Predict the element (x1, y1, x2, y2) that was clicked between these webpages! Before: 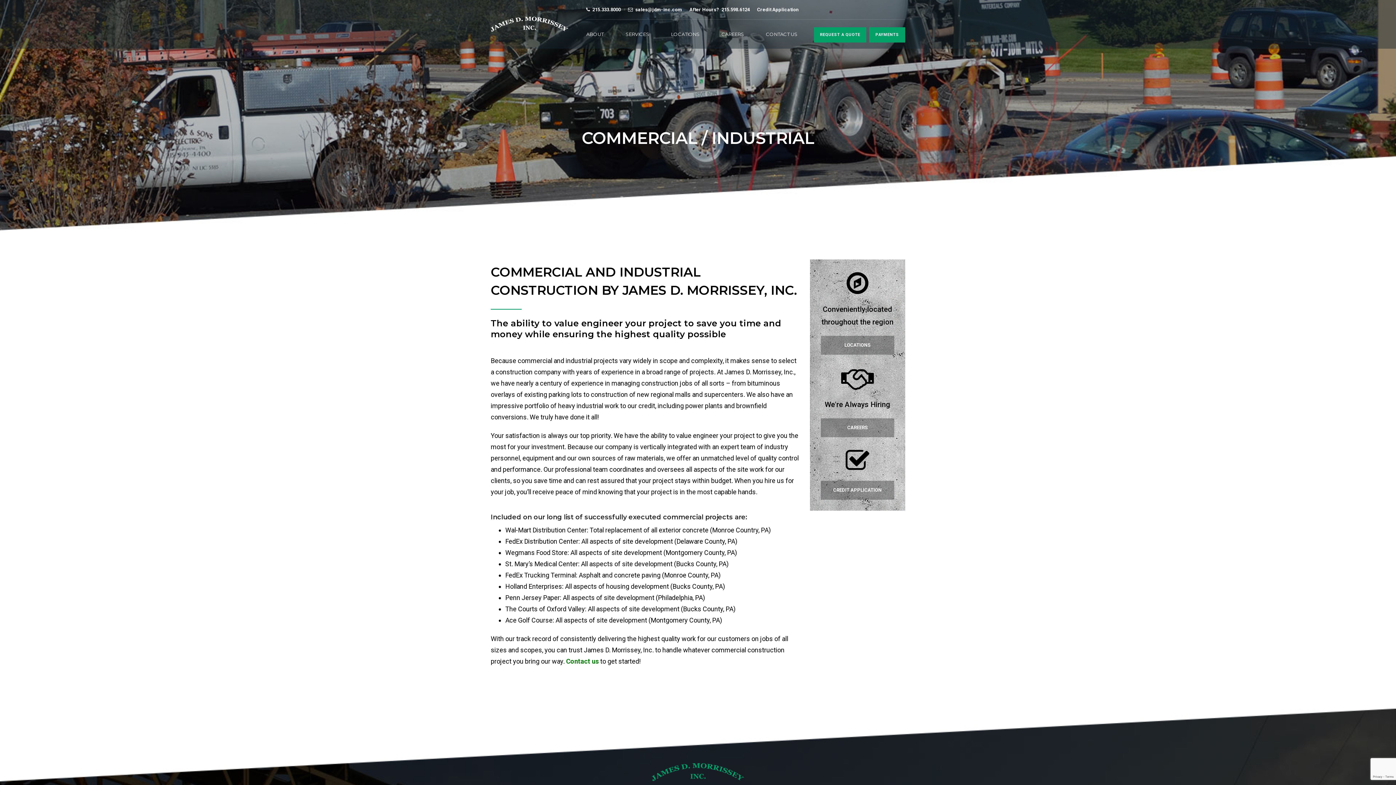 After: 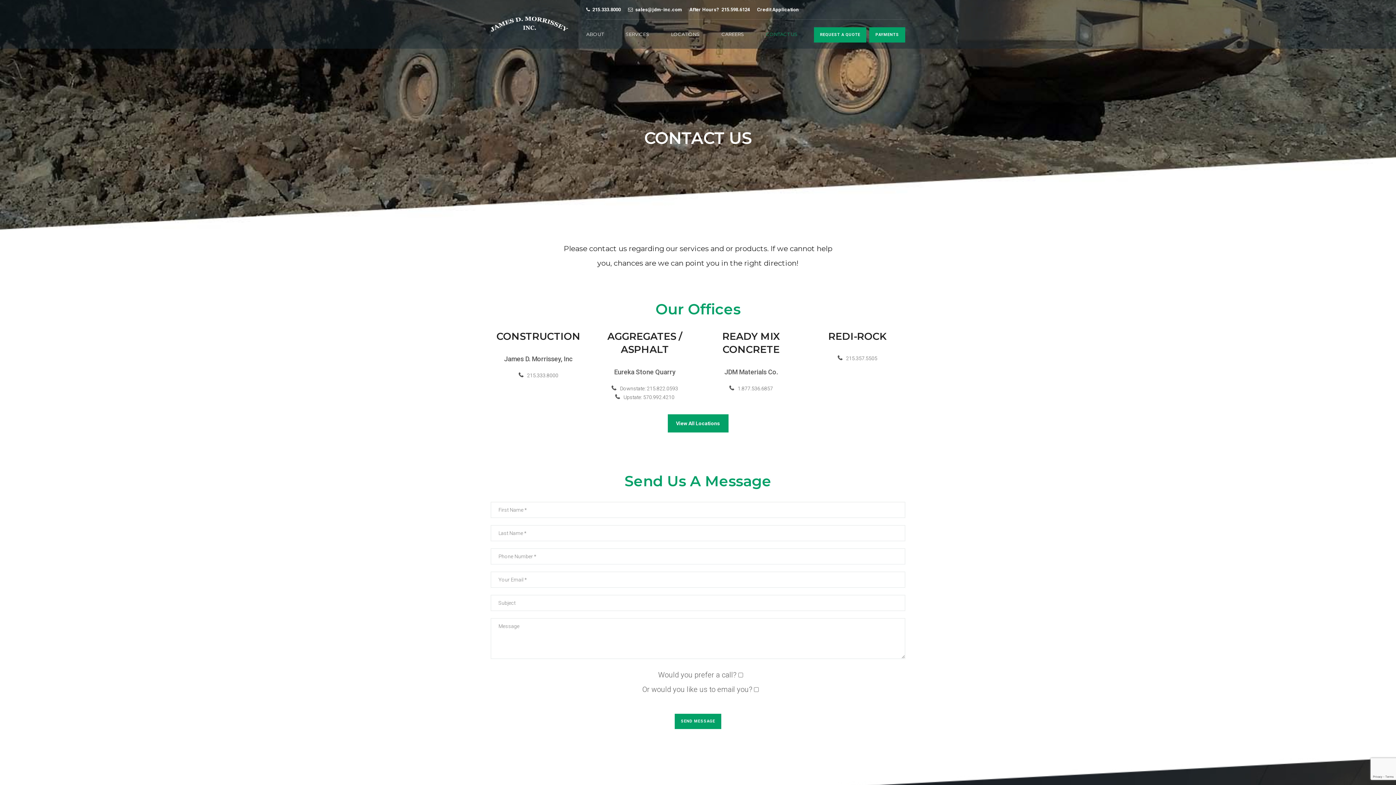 Action: bbox: (758, 19, 805, 48) label: CONTACT US